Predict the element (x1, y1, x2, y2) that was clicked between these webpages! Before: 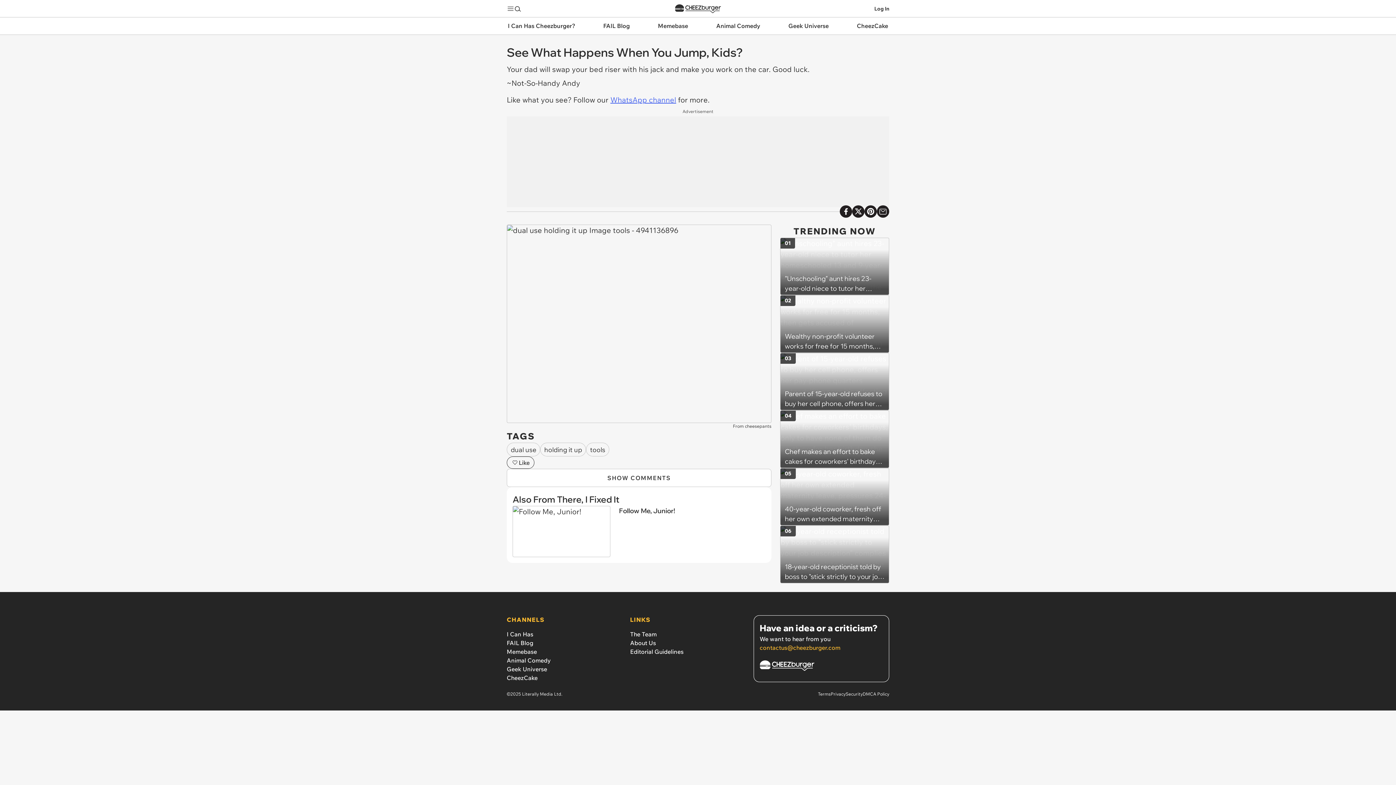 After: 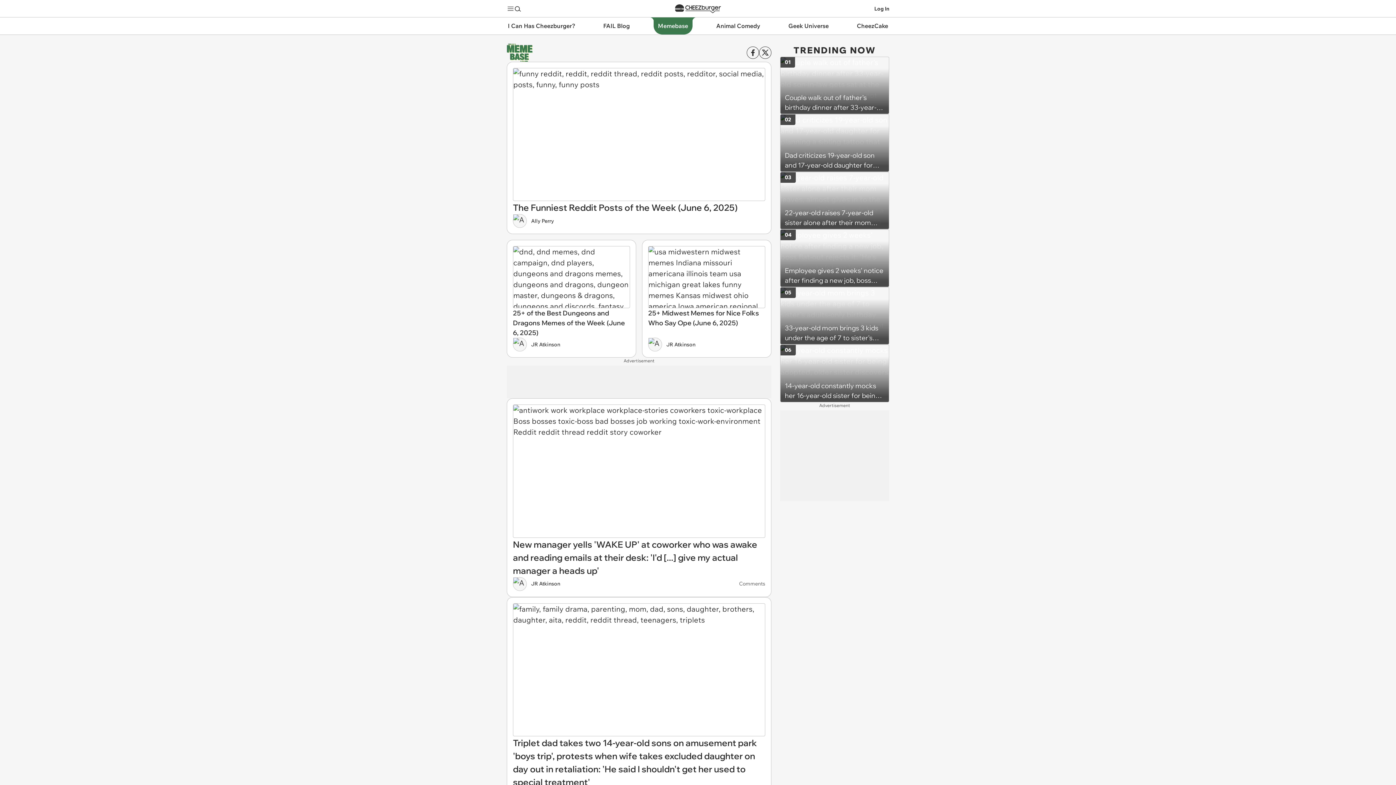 Action: bbox: (506, 648, 537, 655) label: Memebase